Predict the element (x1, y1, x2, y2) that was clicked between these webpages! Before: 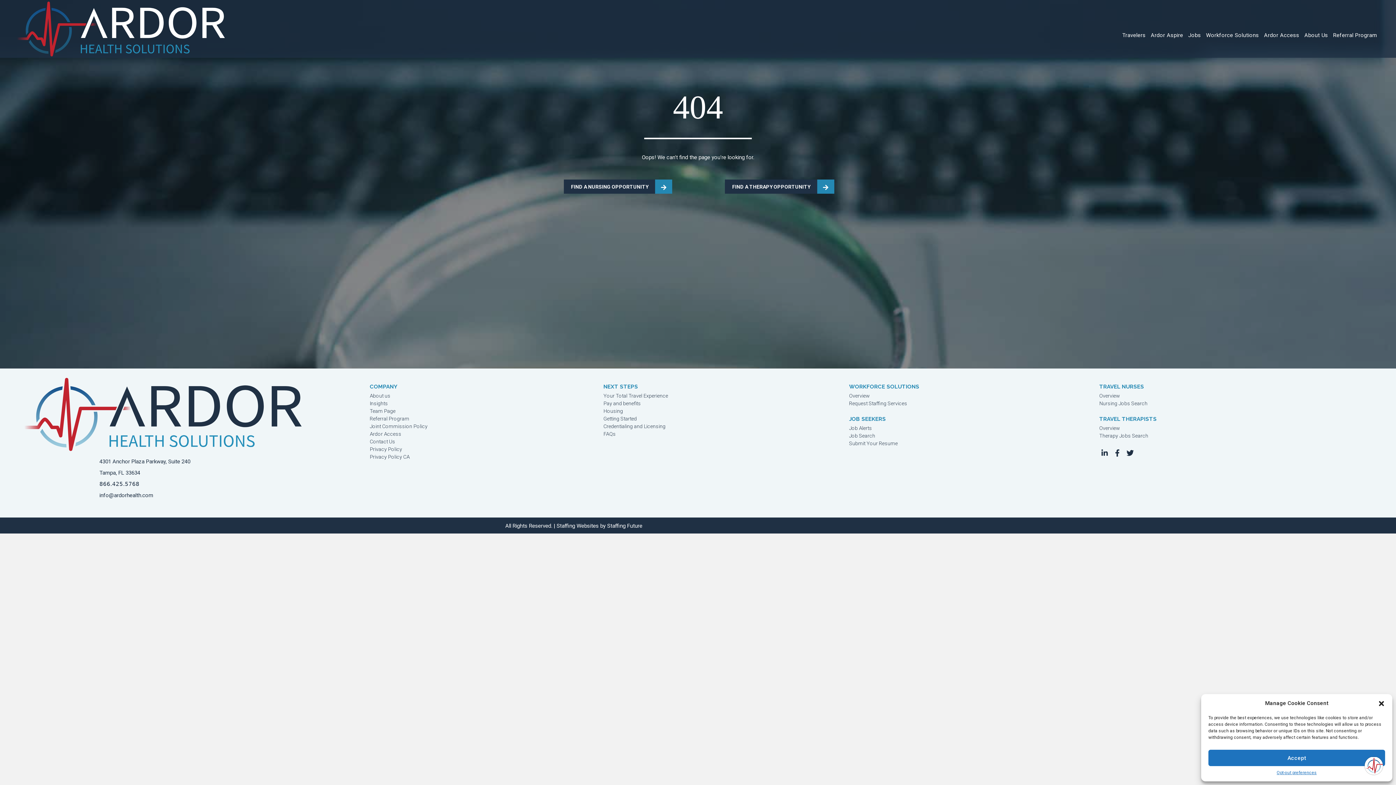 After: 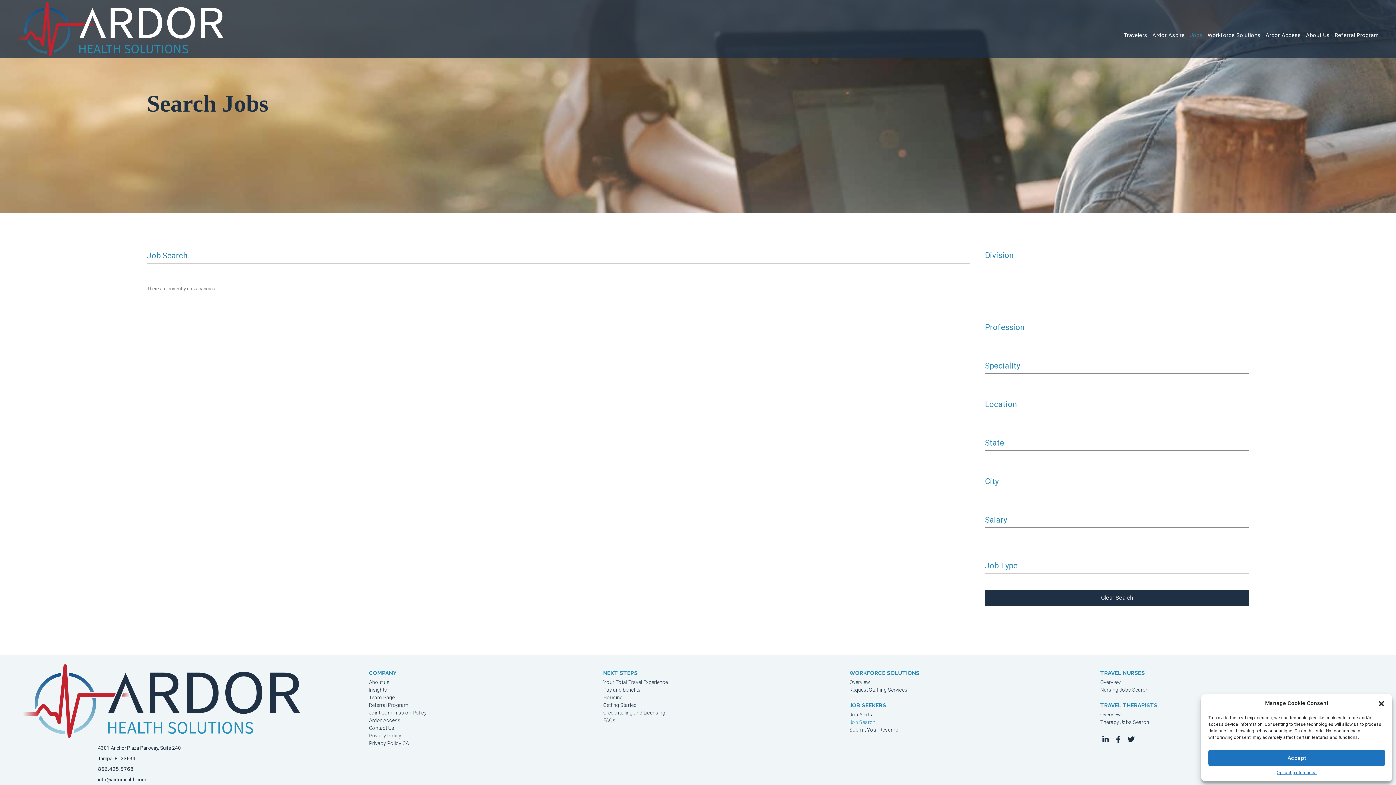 Action: bbox: (725, 179, 834, 193) label: FIND A THERAPY OPPORTUNITY